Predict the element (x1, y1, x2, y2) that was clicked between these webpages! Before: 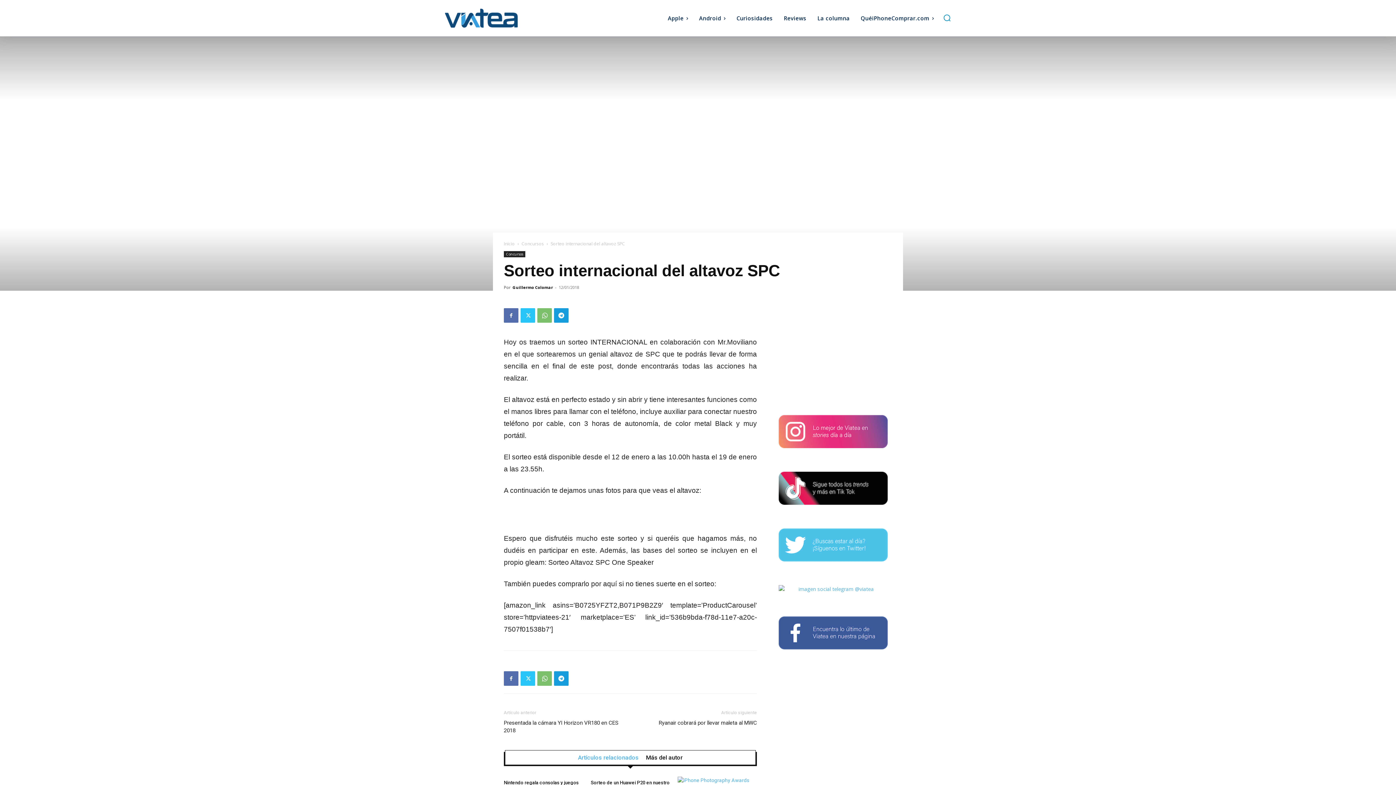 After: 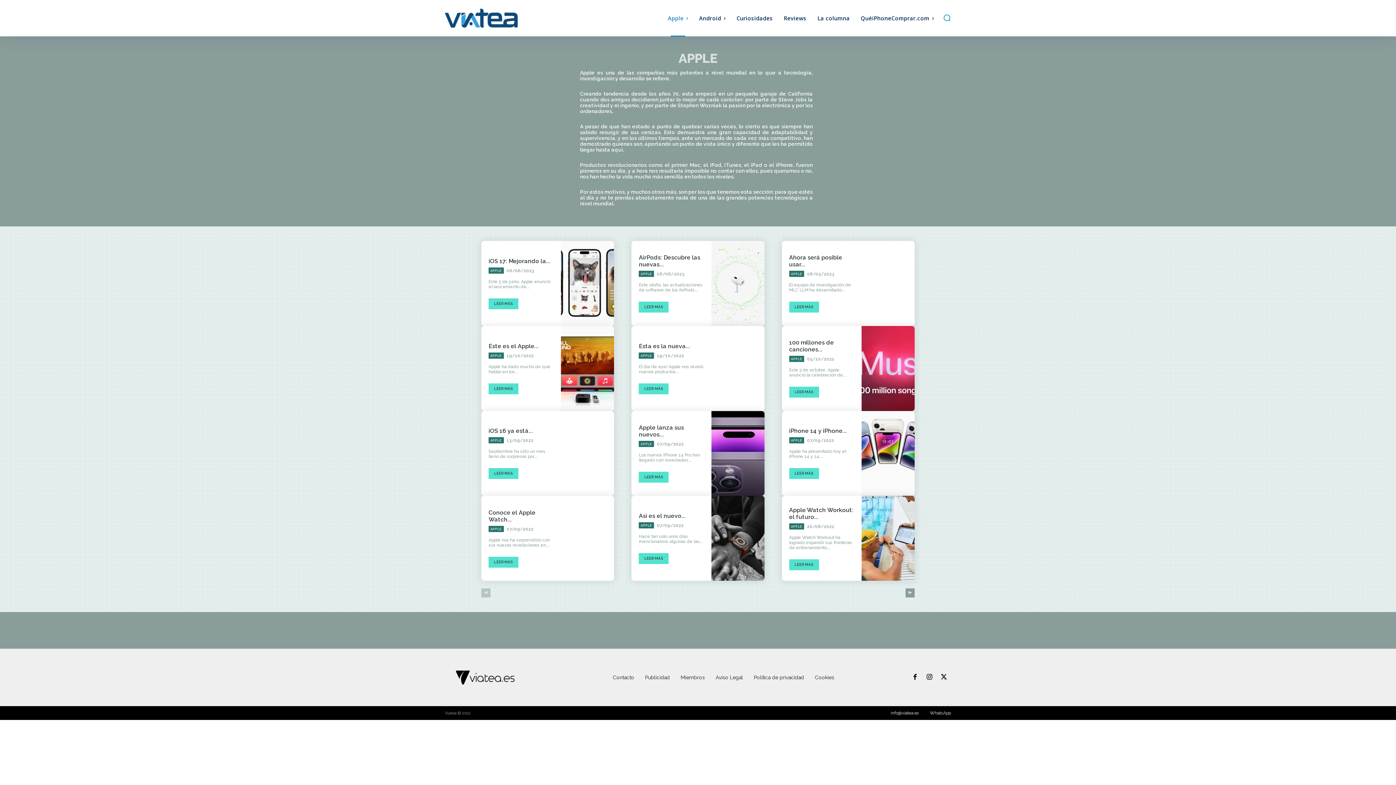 Action: label: Apple bbox: (664, 0, 692, 36)